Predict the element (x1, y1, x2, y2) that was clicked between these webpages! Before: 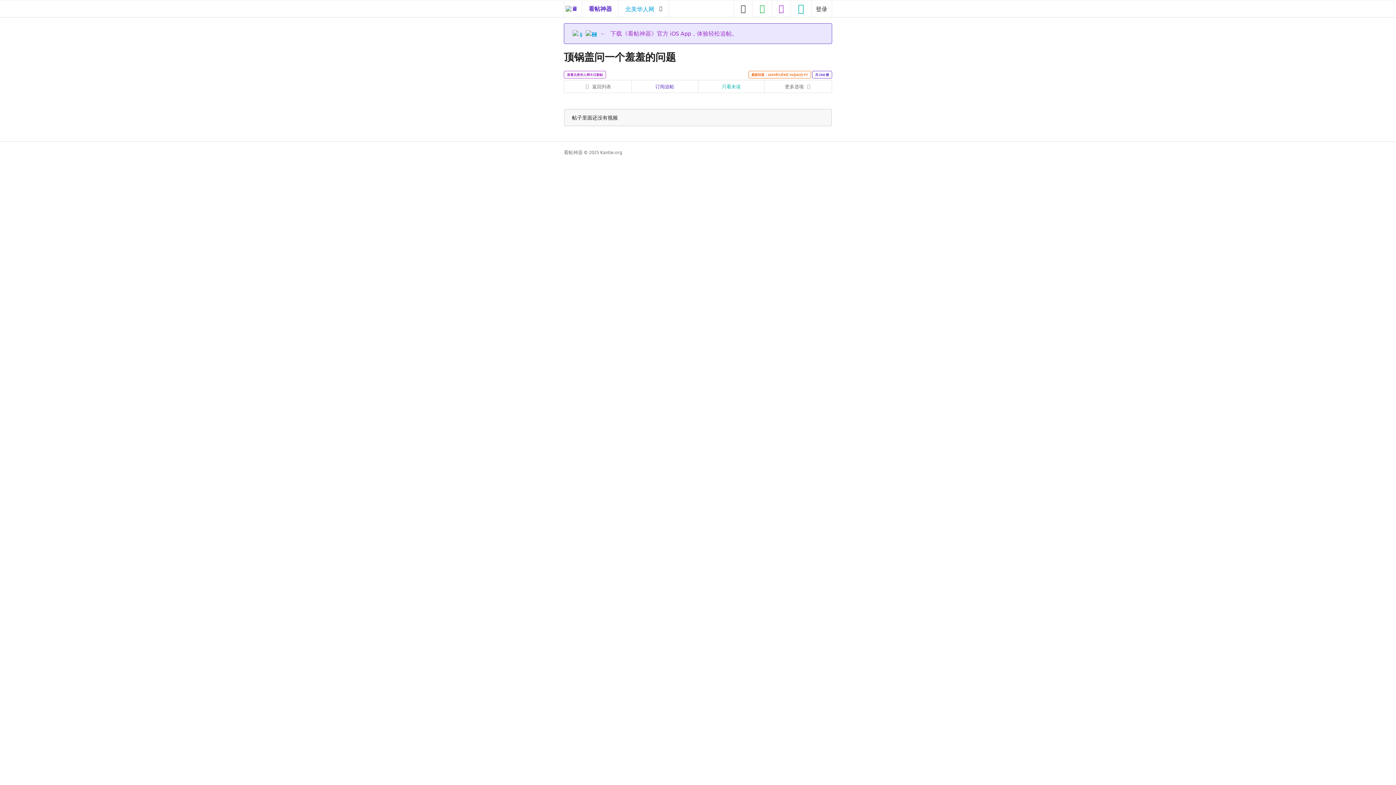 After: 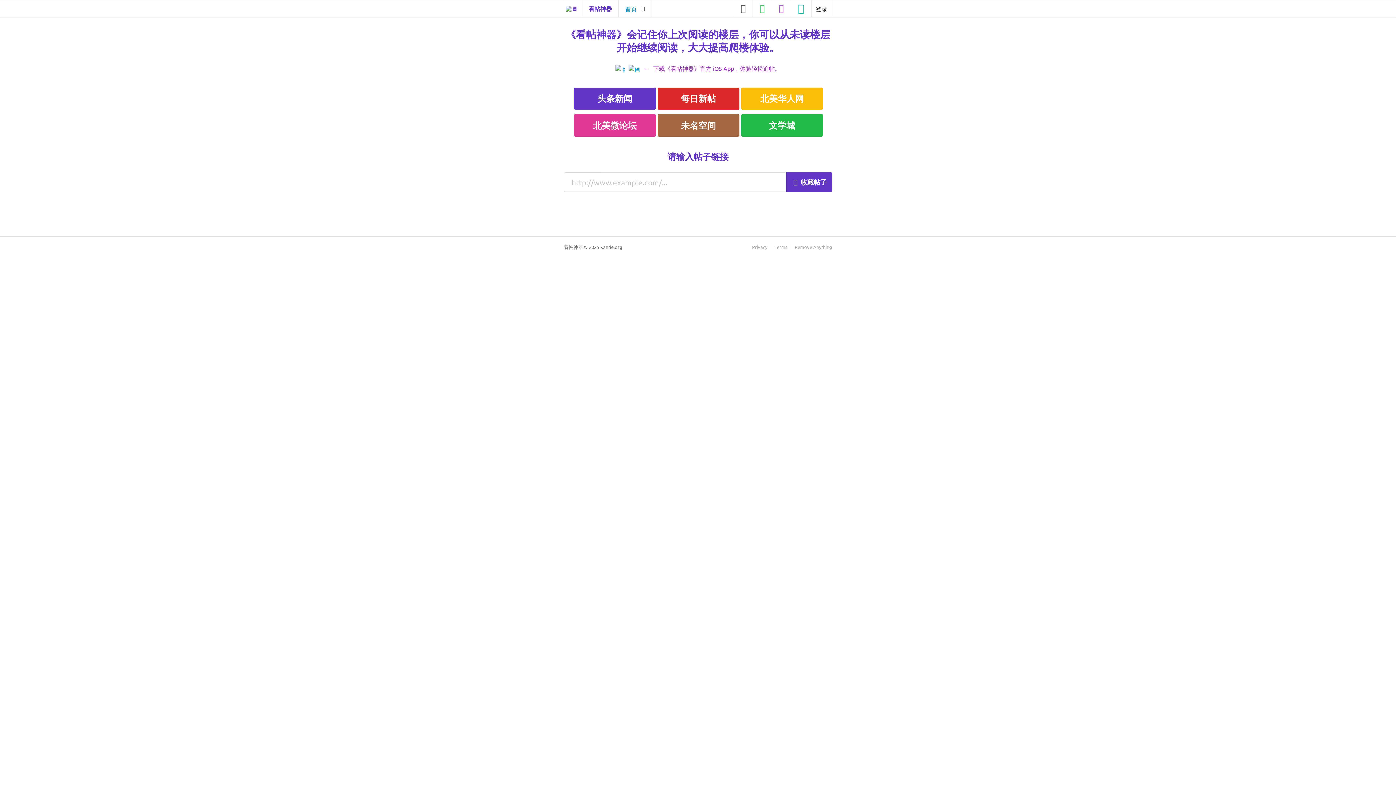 Action: label: 看帖神器 bbox: (582, 0, 618, 16)